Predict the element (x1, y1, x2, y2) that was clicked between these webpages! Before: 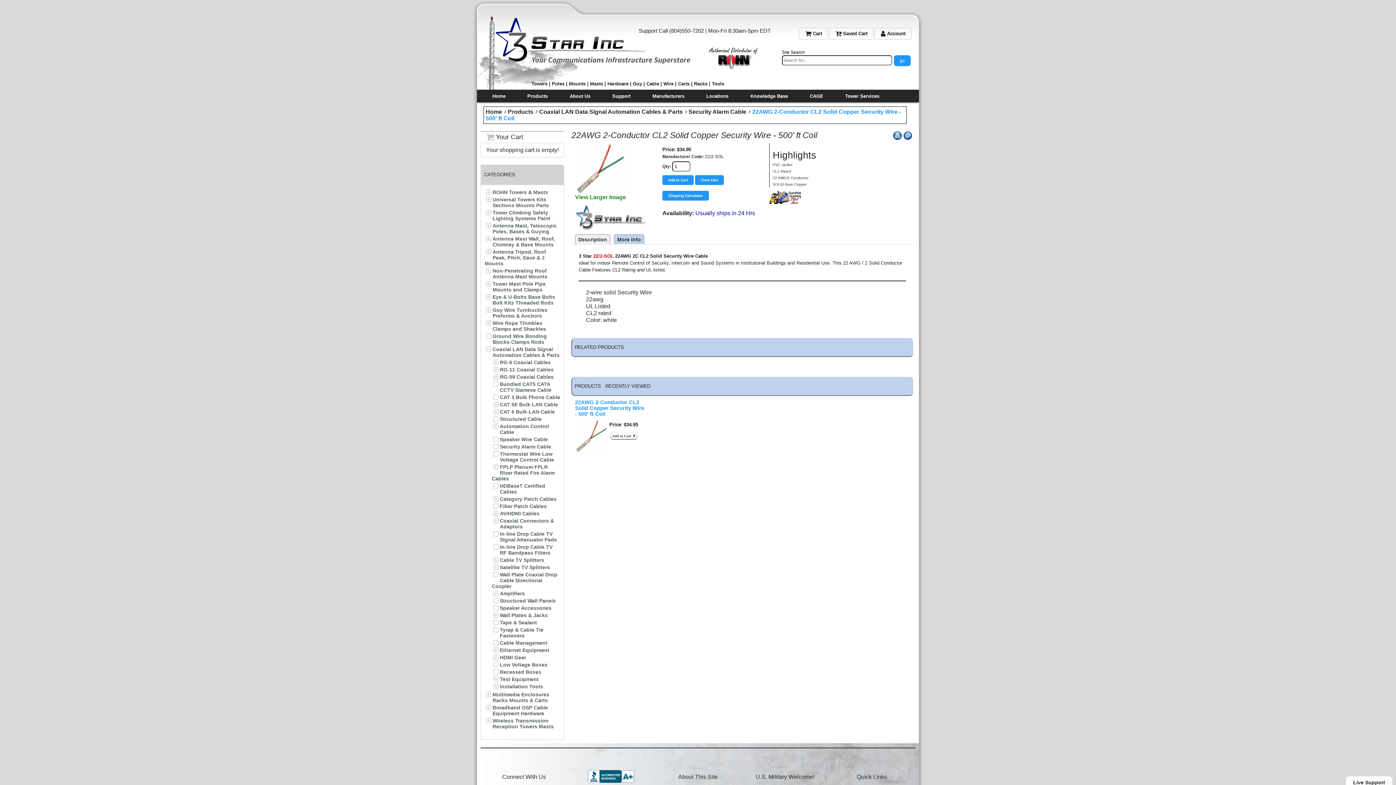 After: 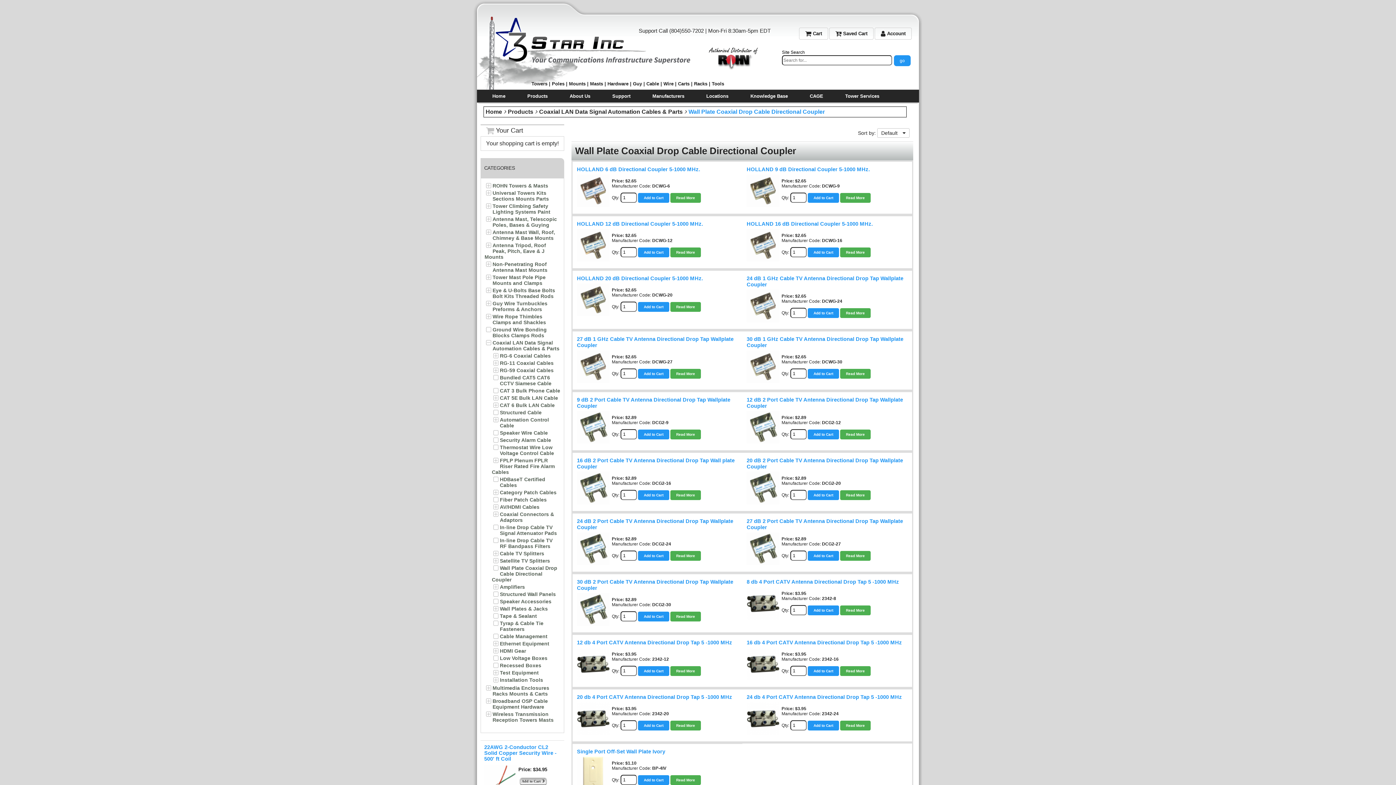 Action: label: Wall Plate Coaxial Drop Cable Directional Coupler bbox: (492, 572, 557, 589)